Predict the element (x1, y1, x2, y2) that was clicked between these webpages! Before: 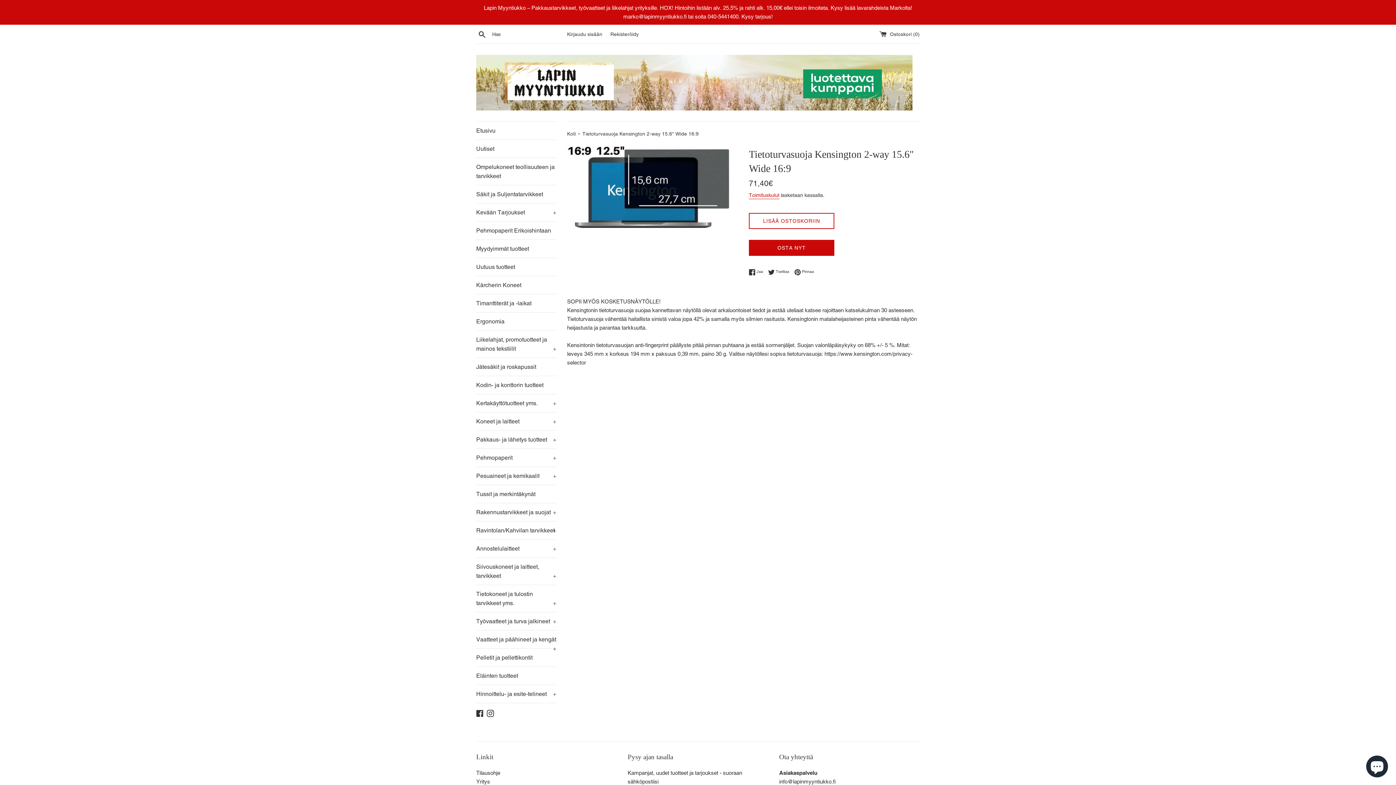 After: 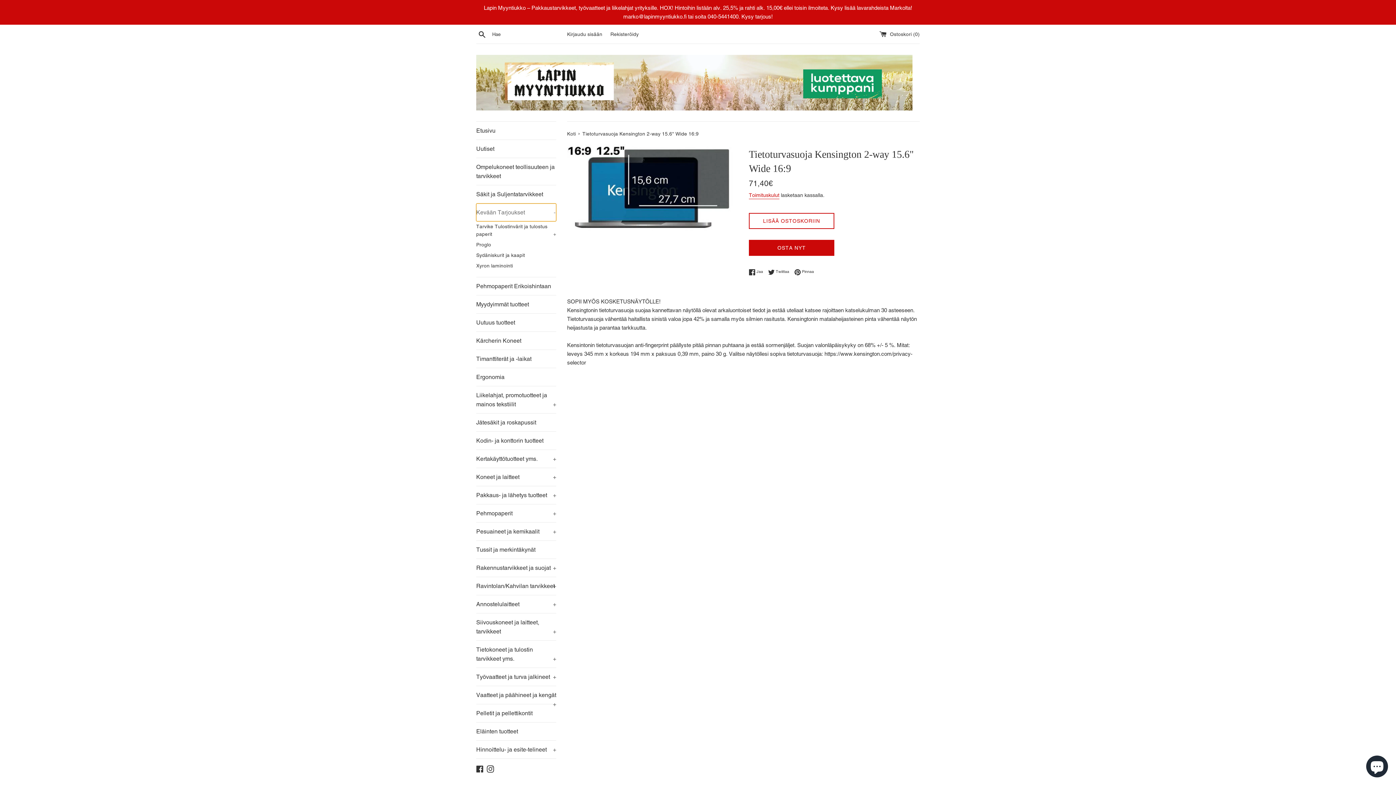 Action: label: Kevään Tarjoukset
+ bbox: (476, 203, 556, 221)